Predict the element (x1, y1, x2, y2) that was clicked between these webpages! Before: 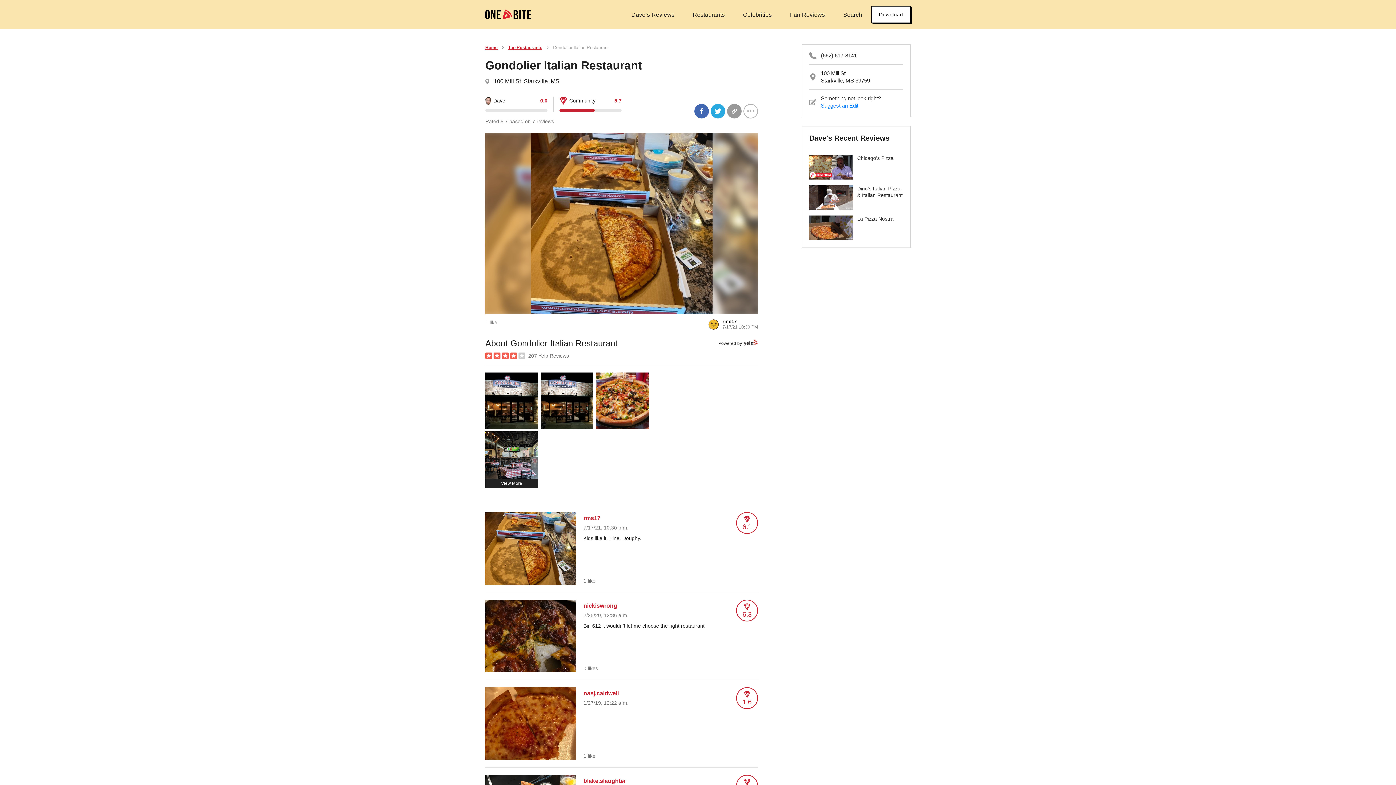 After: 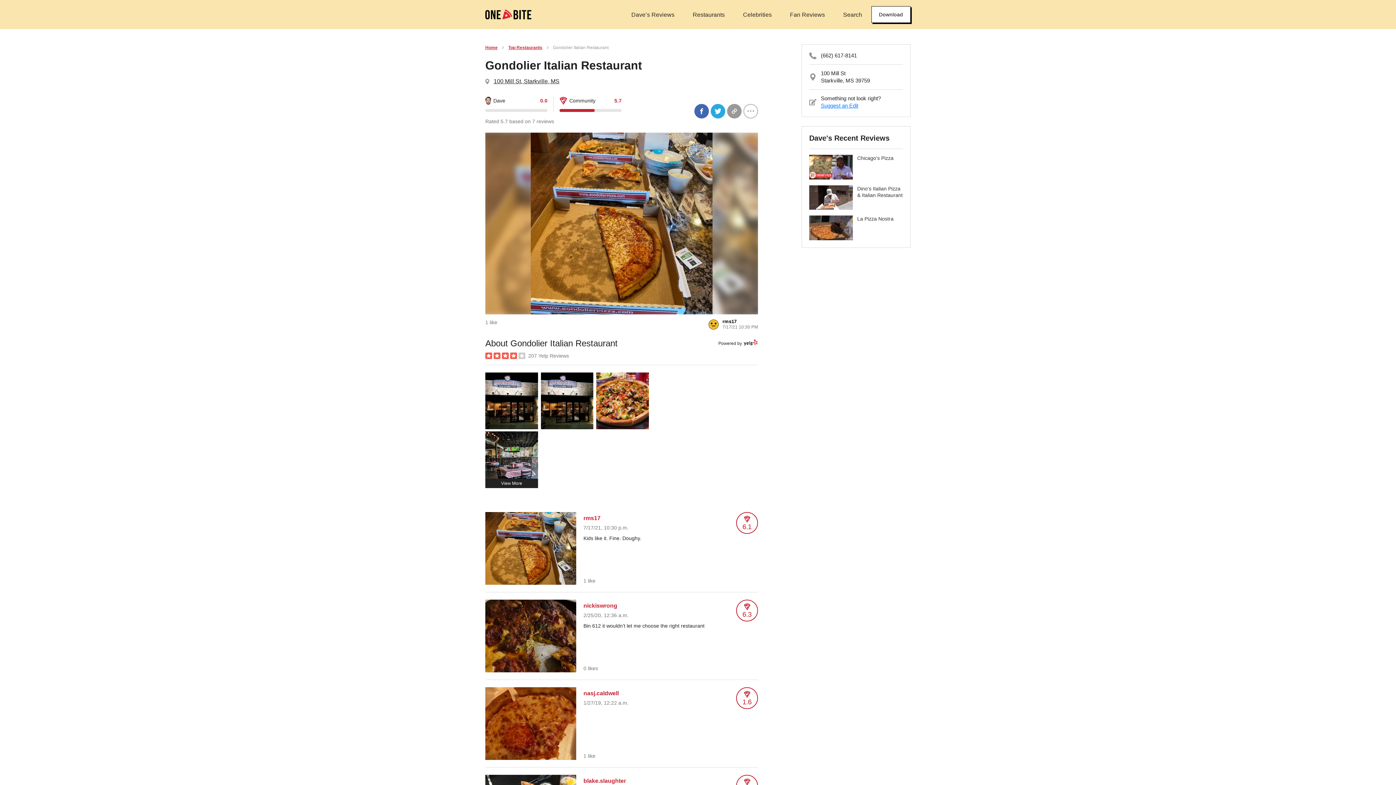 Action: bbox: (540, 372, 593, 431)